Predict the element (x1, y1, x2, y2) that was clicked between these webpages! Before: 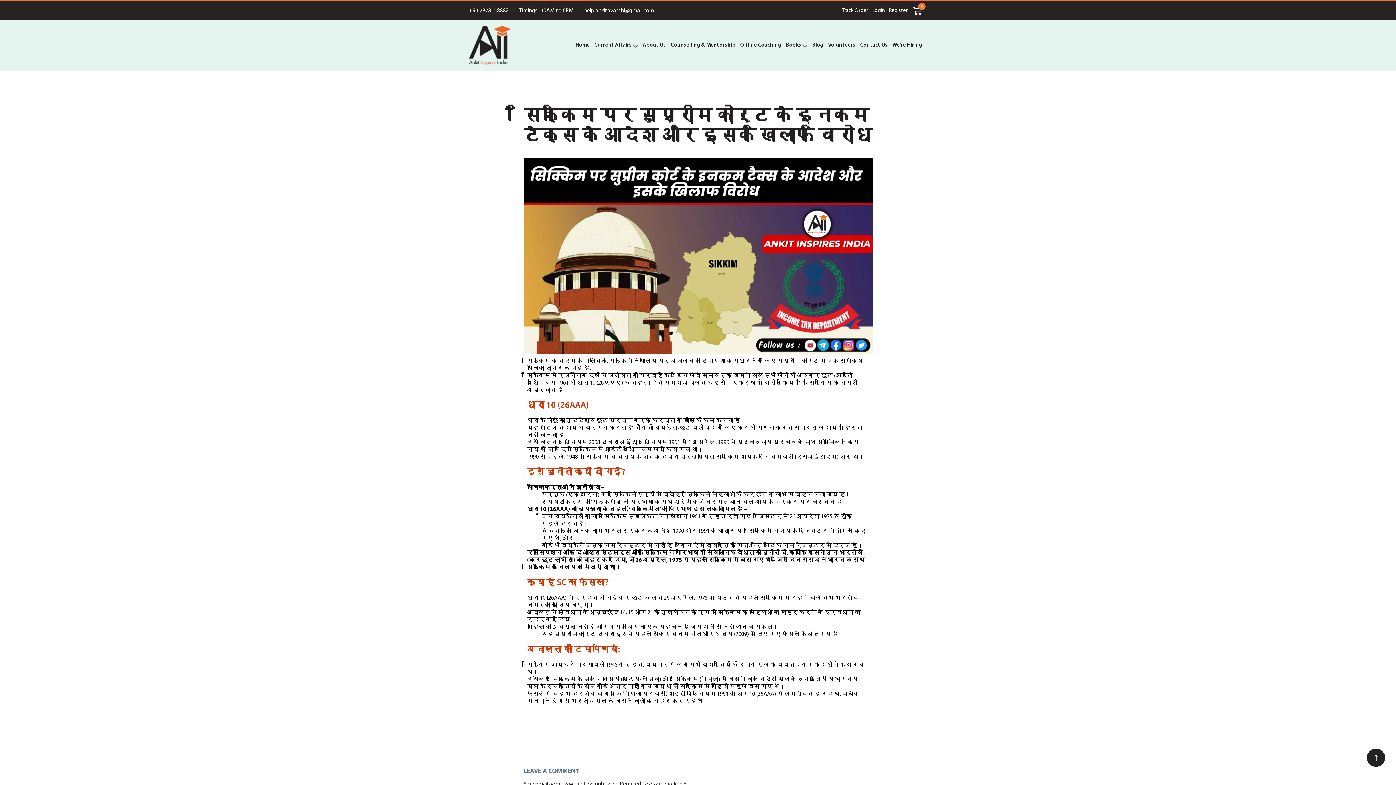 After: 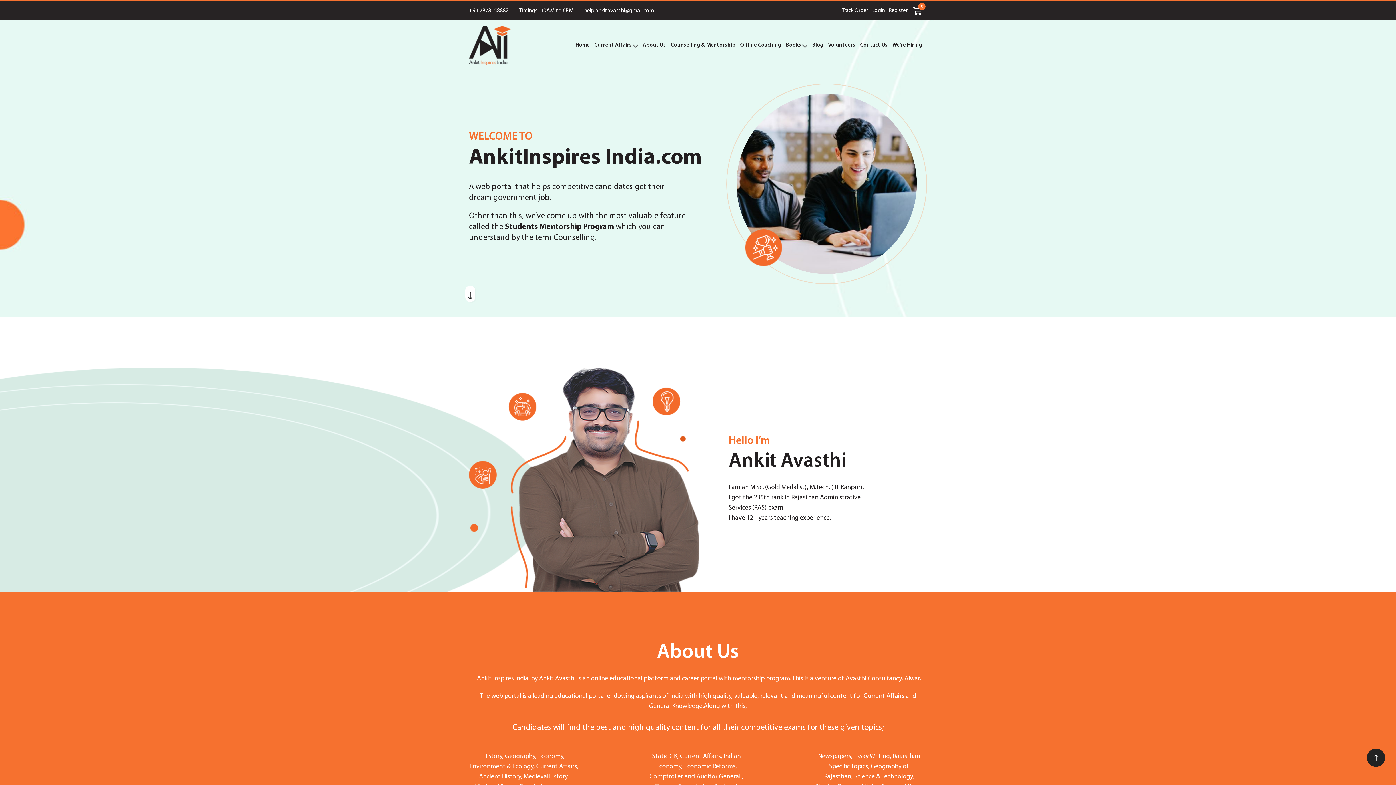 Action: bbox: (642, 36, 666, 54) label: About Us